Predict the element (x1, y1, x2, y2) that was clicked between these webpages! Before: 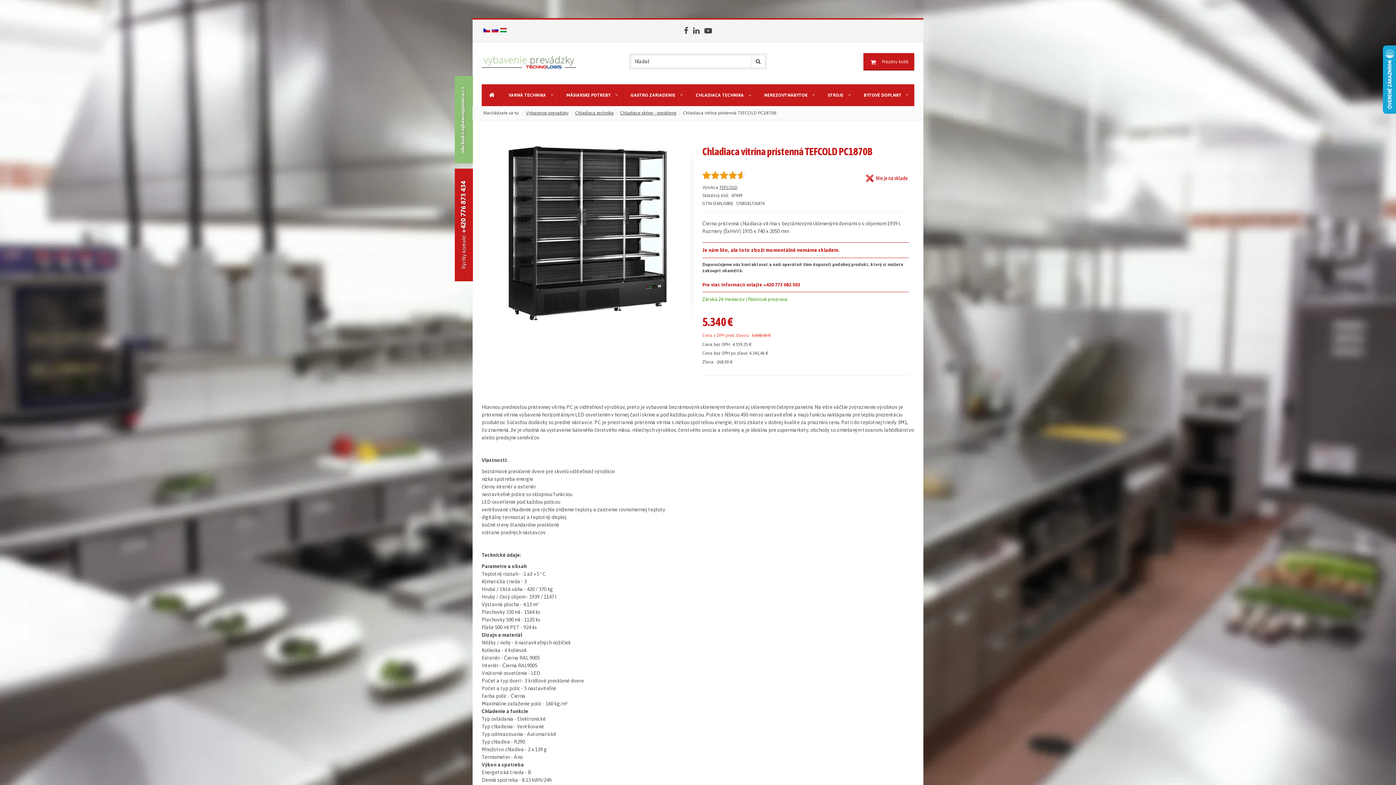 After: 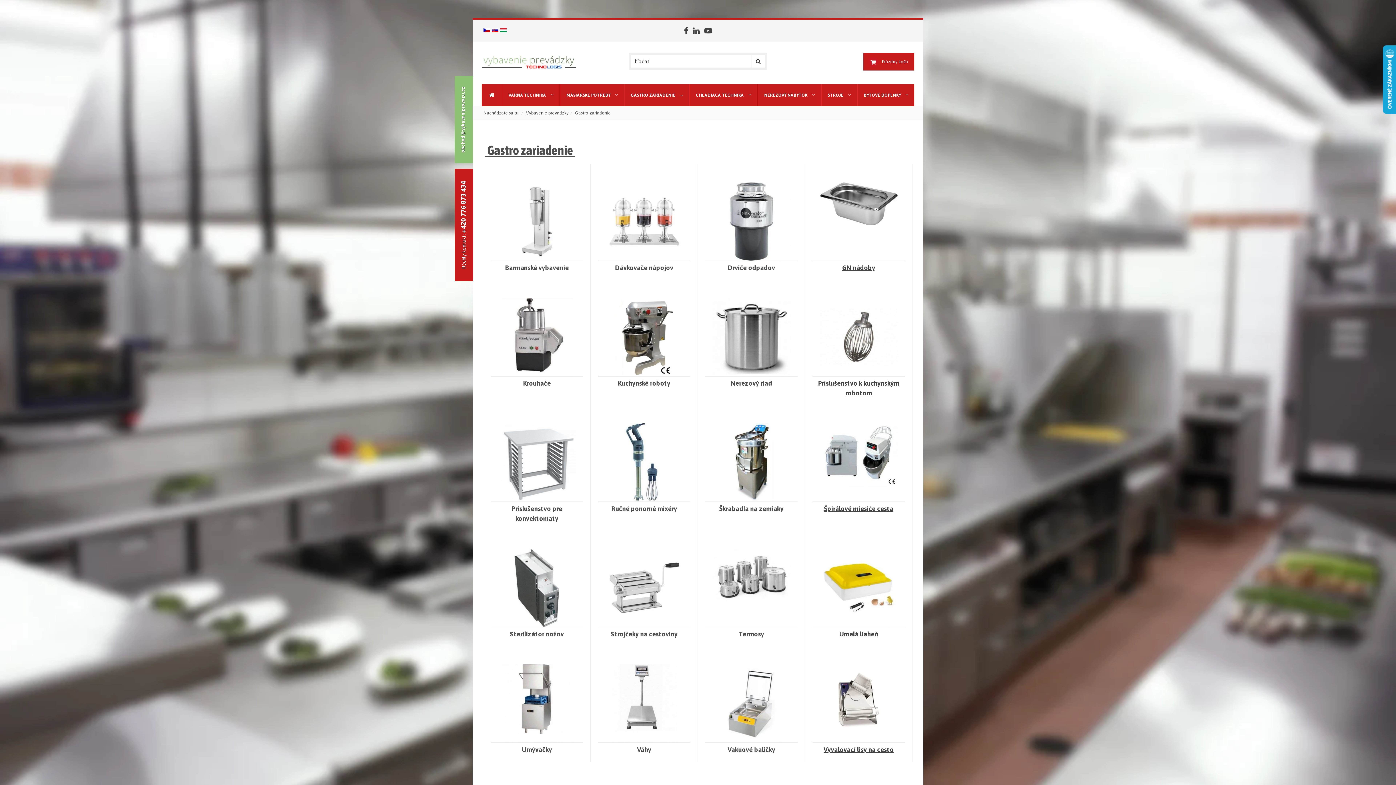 Action: bbox: (624, 84, 689, 106) label: GASTRO ZARIADENIE